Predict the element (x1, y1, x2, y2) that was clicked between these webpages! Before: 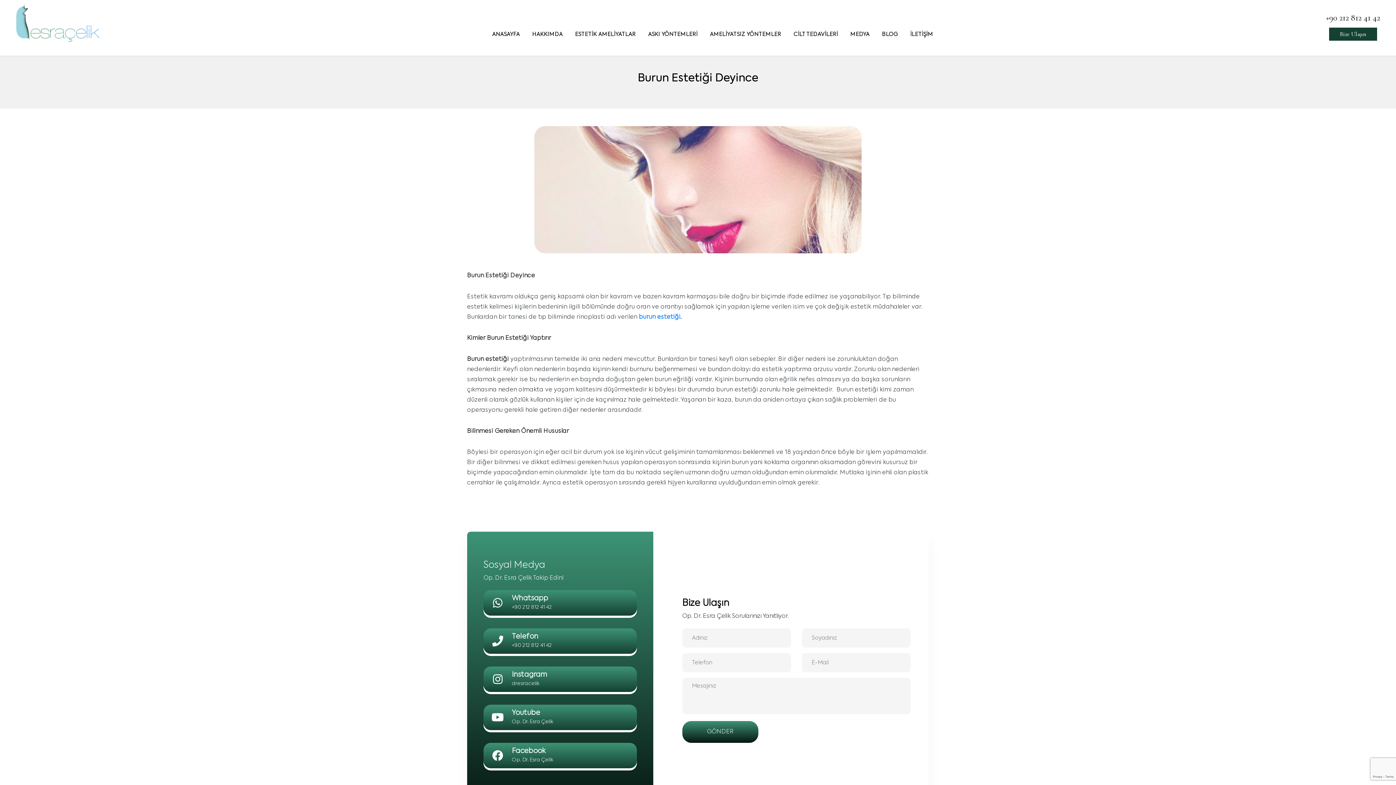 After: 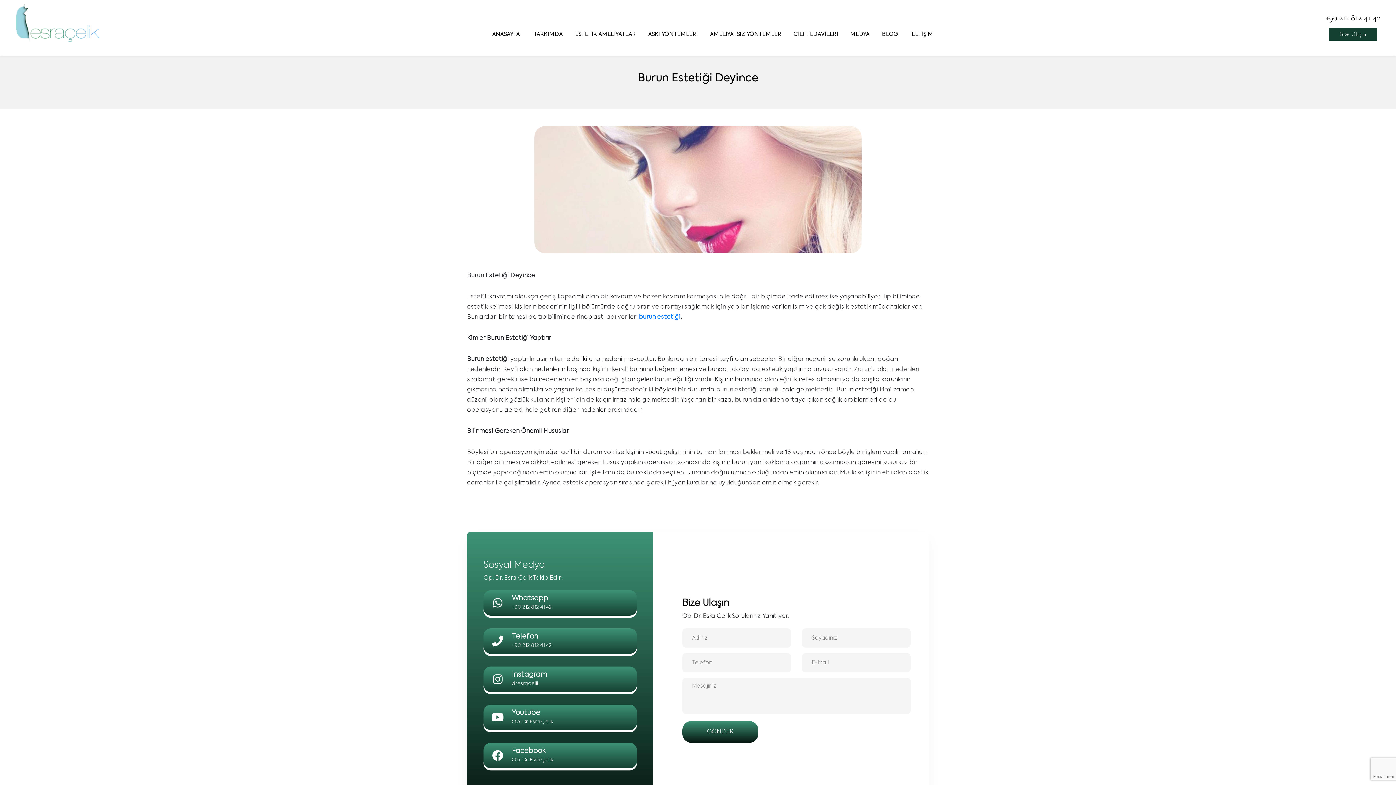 Action: bbox: (483, 590, 636, 616) label: Whatsapp
+90 212 812 41 42